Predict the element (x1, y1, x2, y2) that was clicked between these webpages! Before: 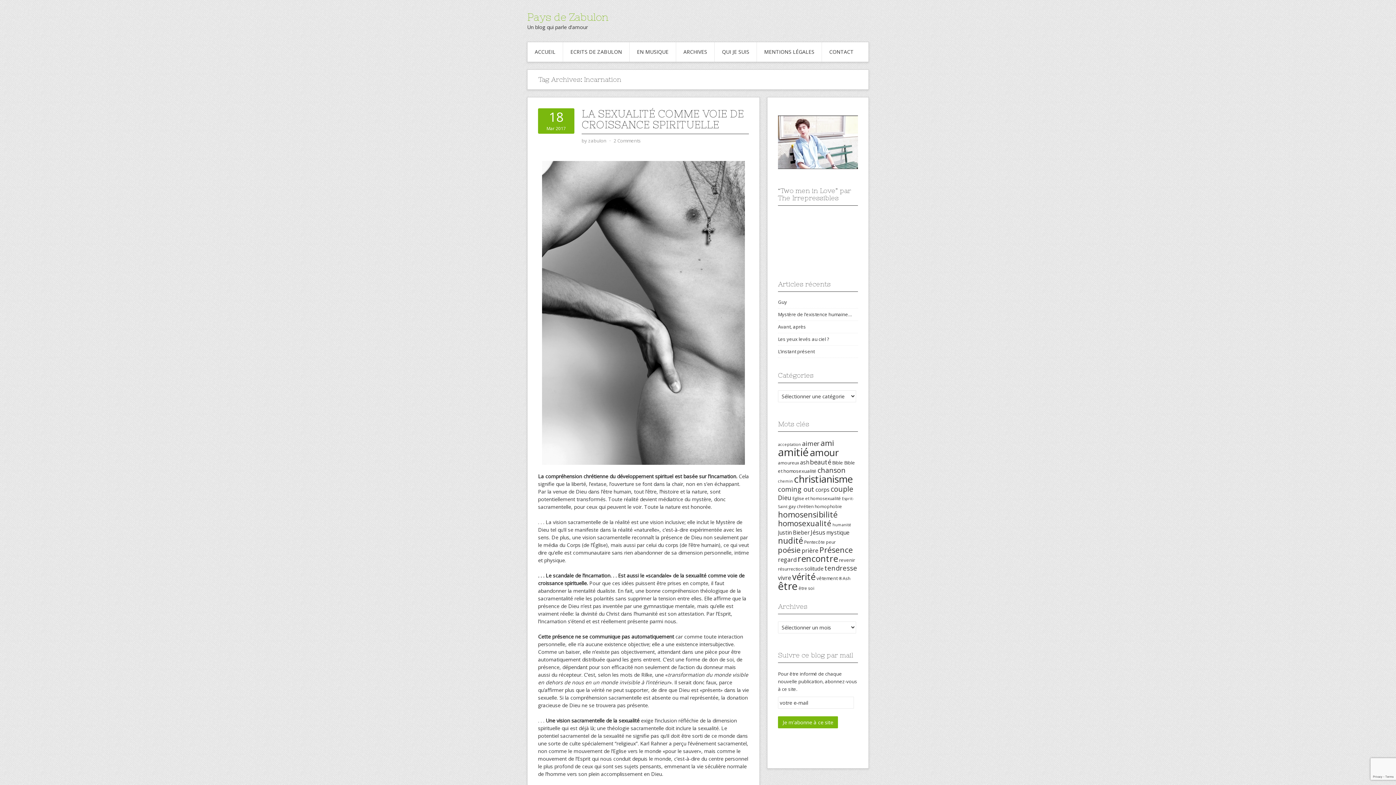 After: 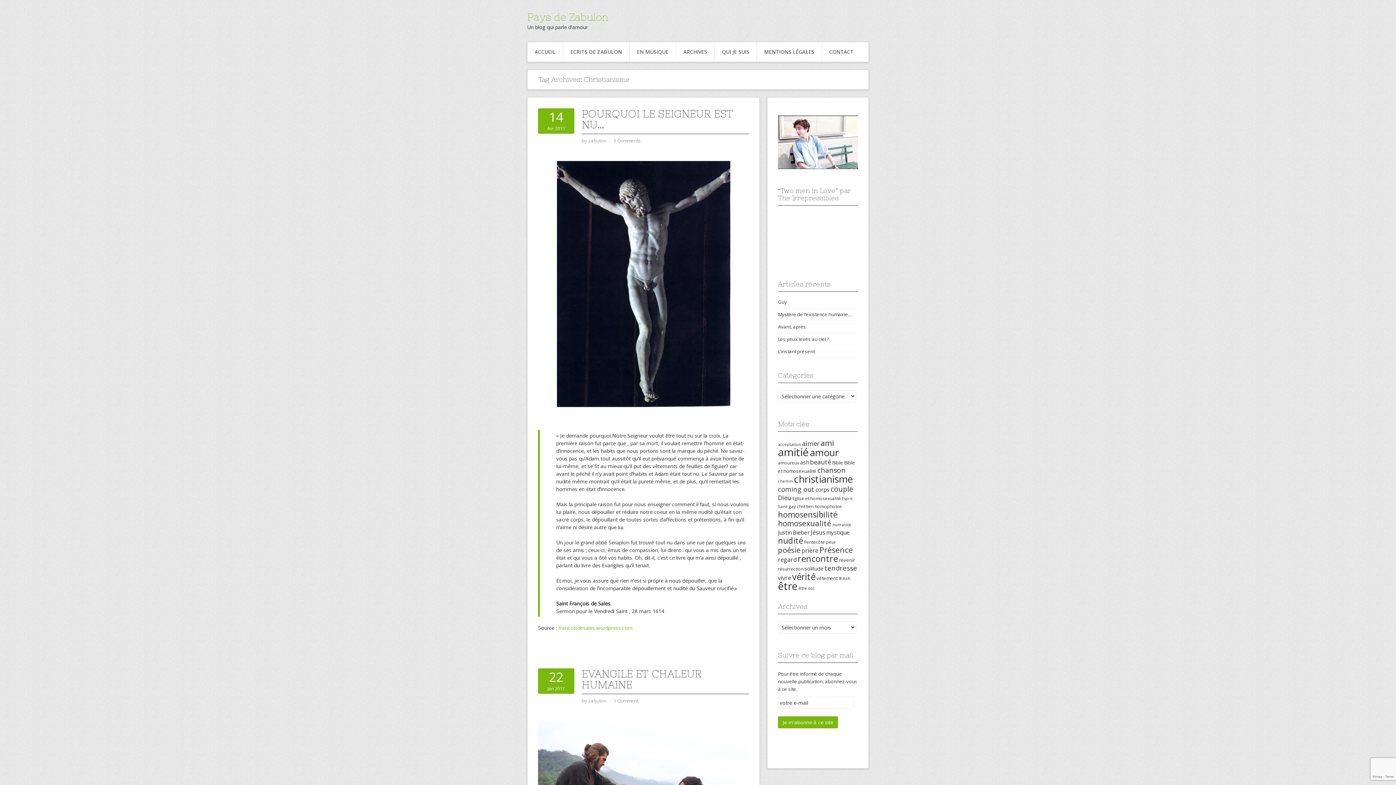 Action: bbox: (794, 472, 853, 485) label: christianisme (34 éléments)